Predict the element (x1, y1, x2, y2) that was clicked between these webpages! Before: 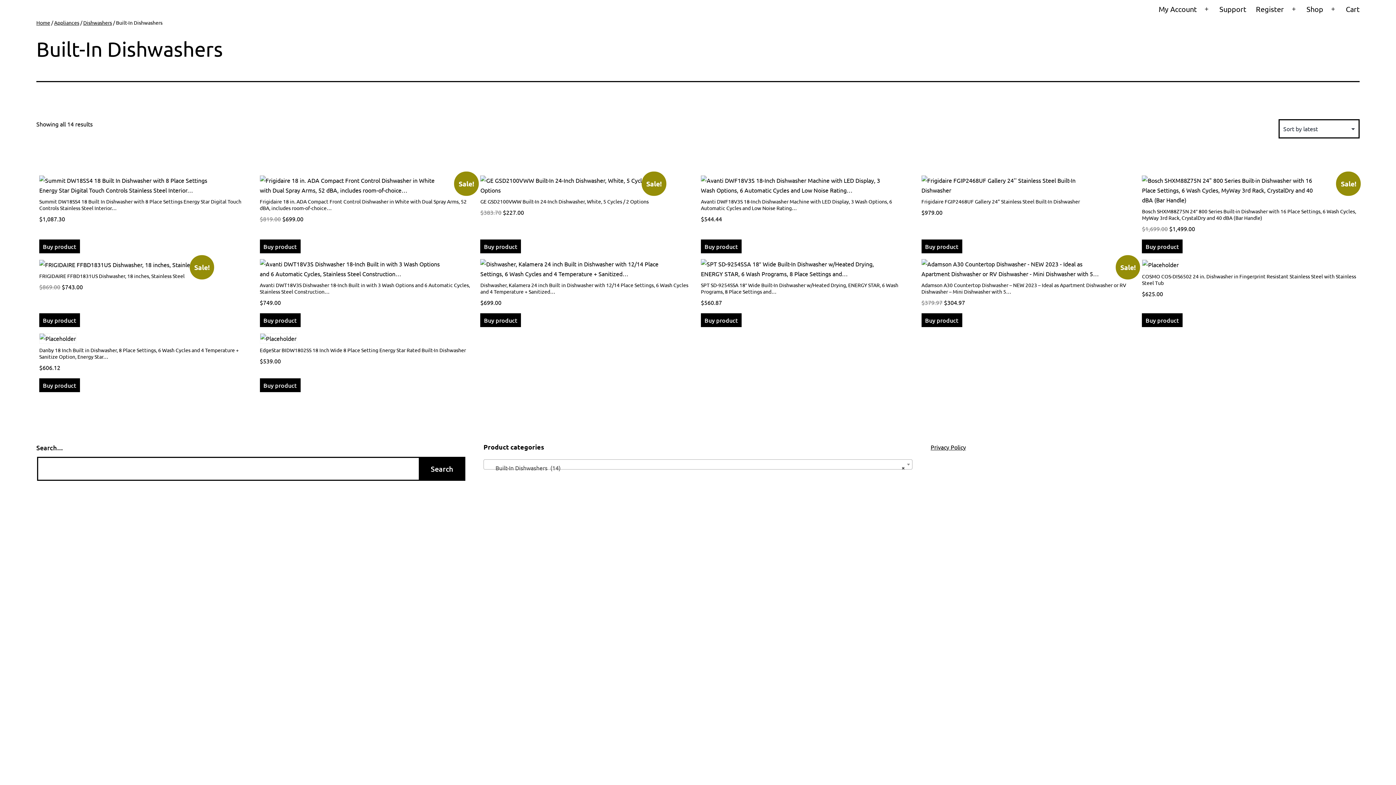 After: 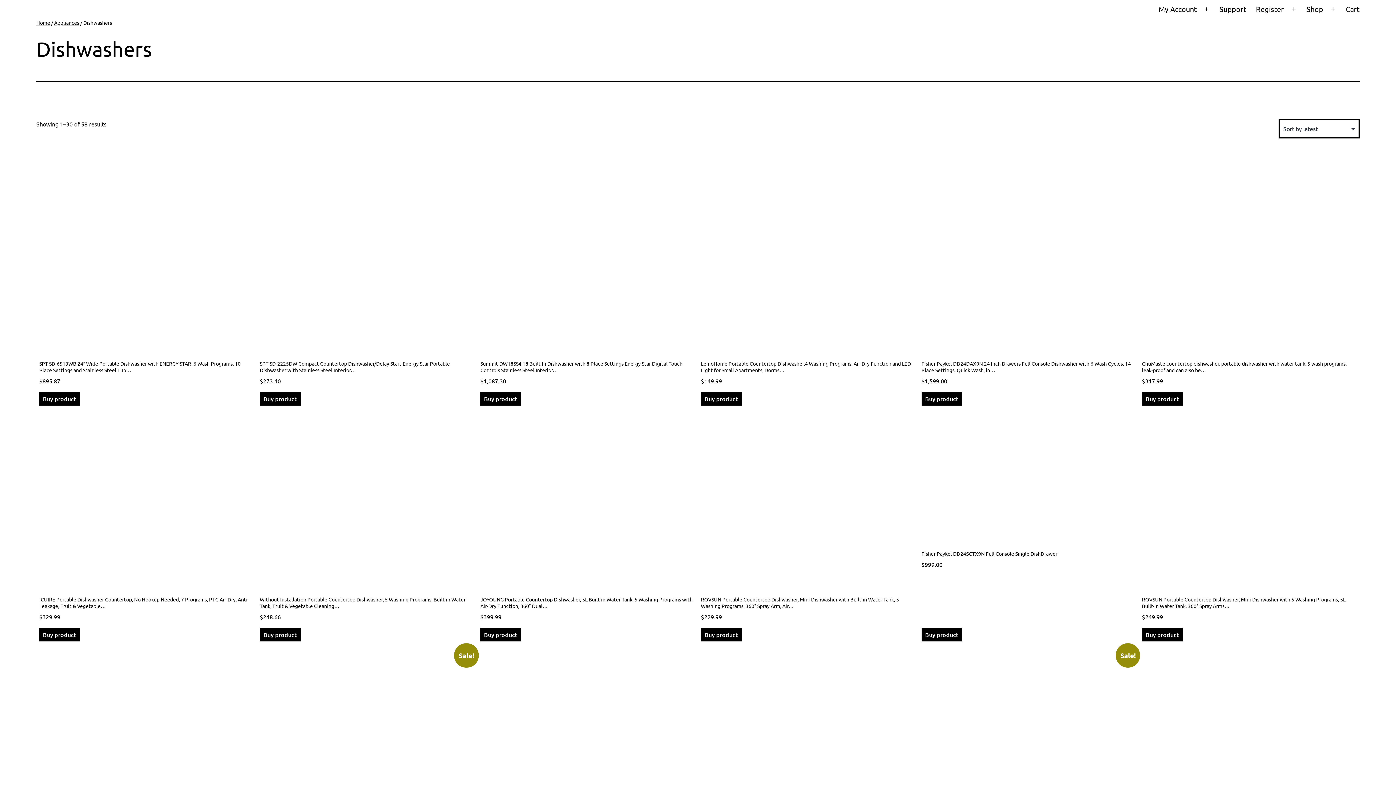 Action: bbox: (83, 19, 112, 25) label: Dishwashers